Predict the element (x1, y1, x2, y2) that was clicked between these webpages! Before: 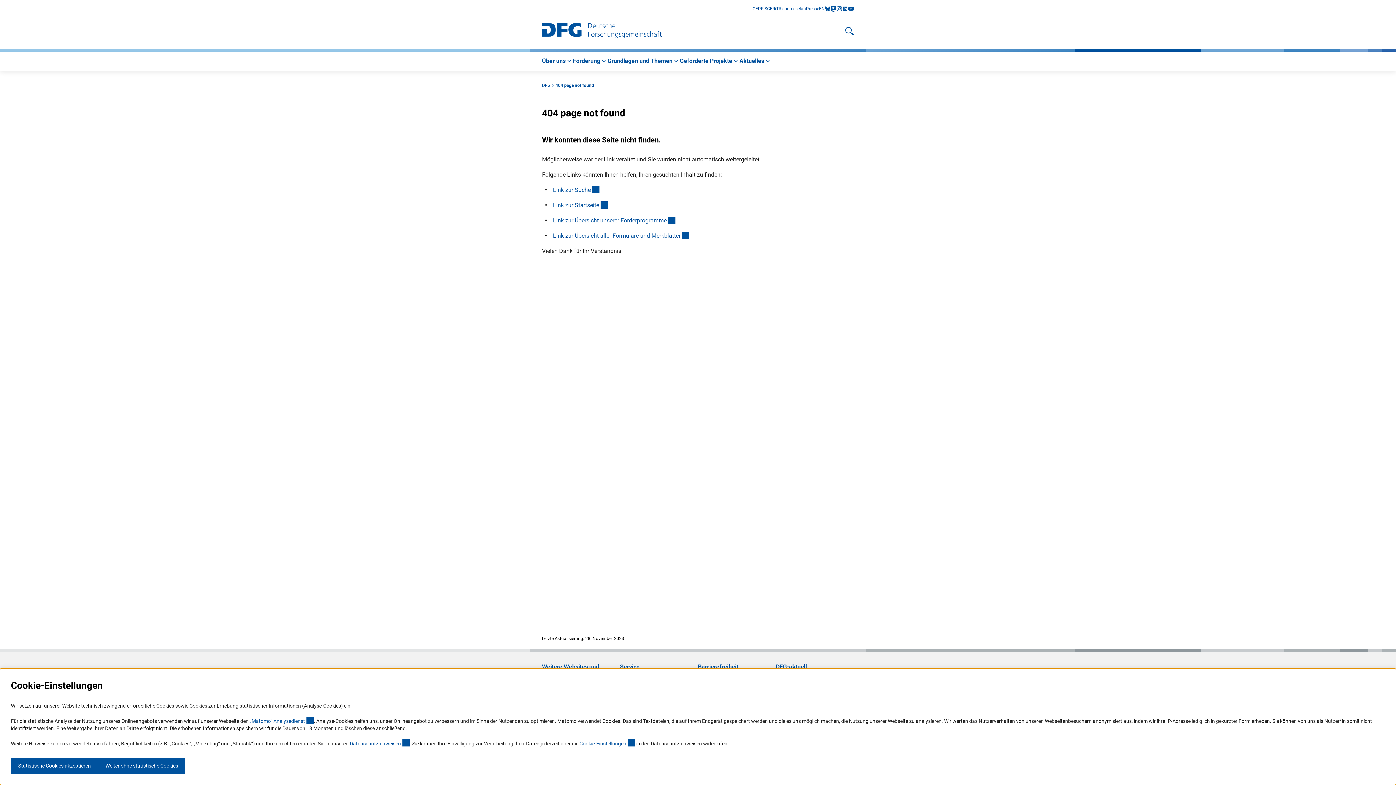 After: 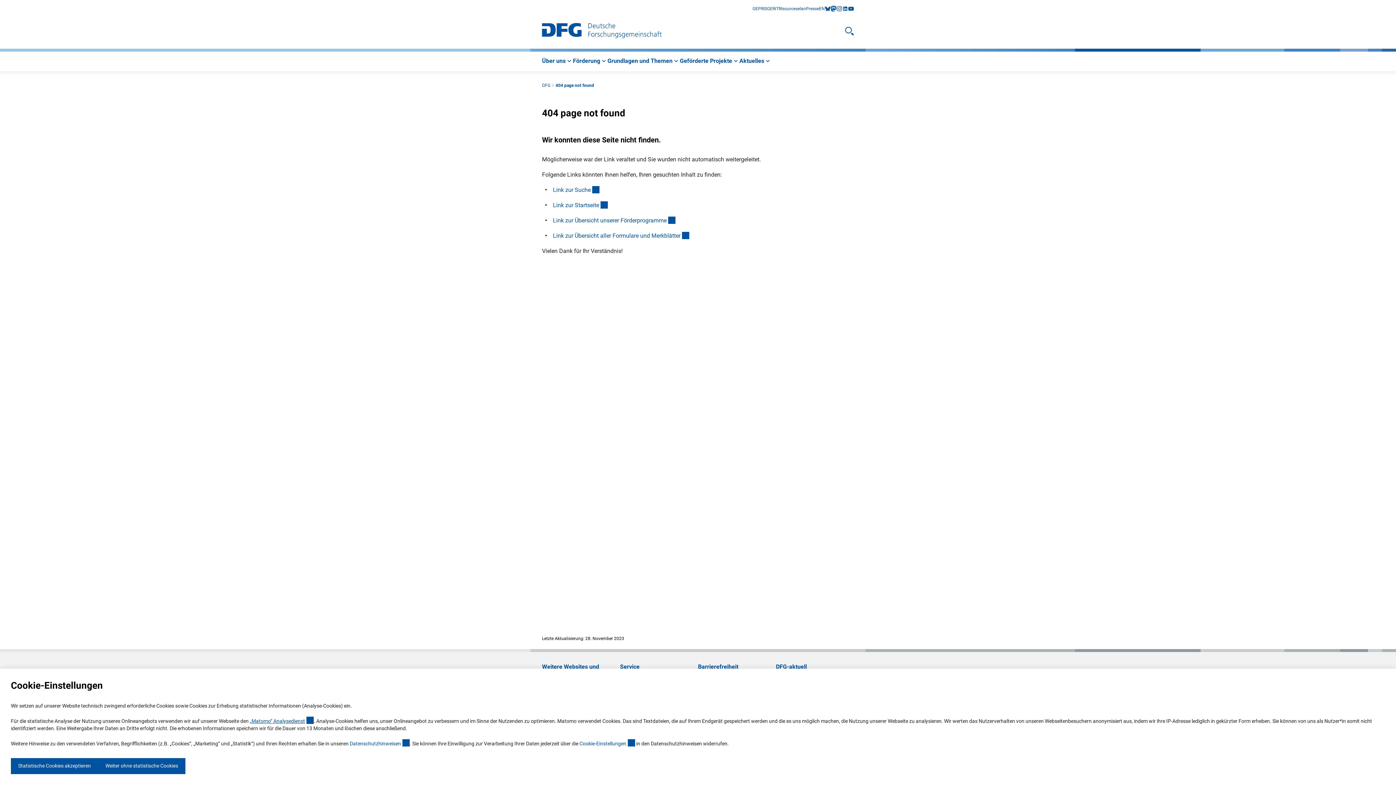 Action: label: „Matomo“ Analysedienst
(externer Link) bbox: (249, 718, 313, 724)